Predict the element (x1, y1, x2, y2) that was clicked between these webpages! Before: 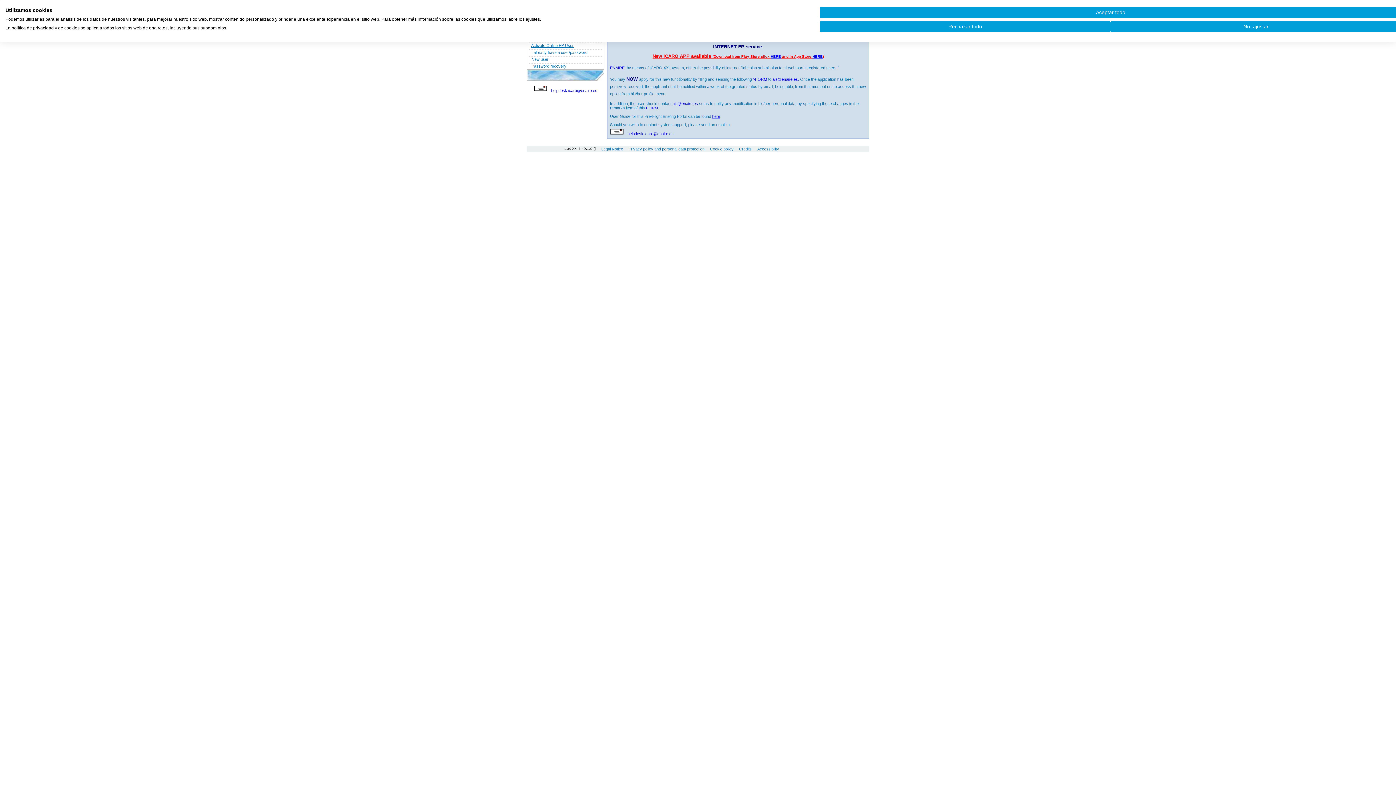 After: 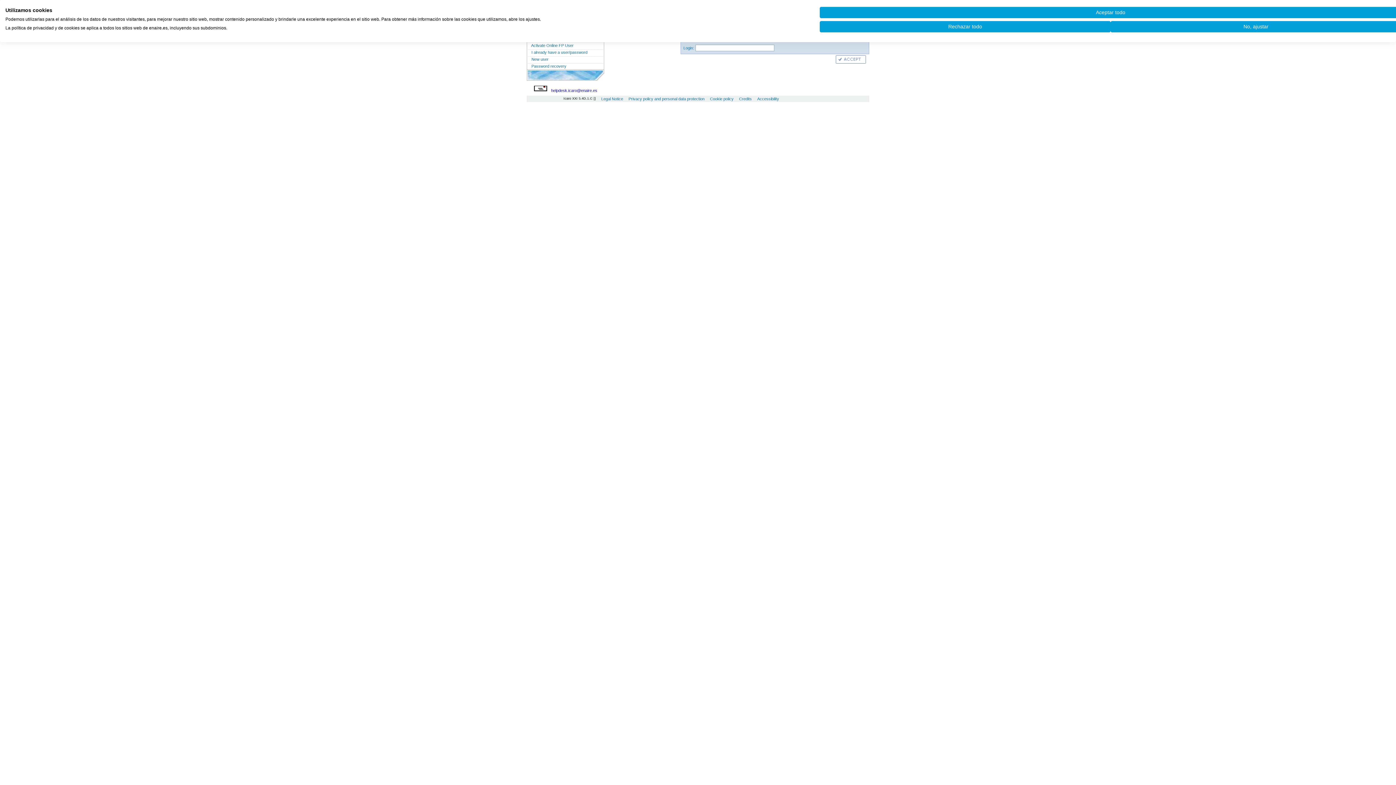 Action: label:  Password recovery    bbox: (530, 64, 569, 68)